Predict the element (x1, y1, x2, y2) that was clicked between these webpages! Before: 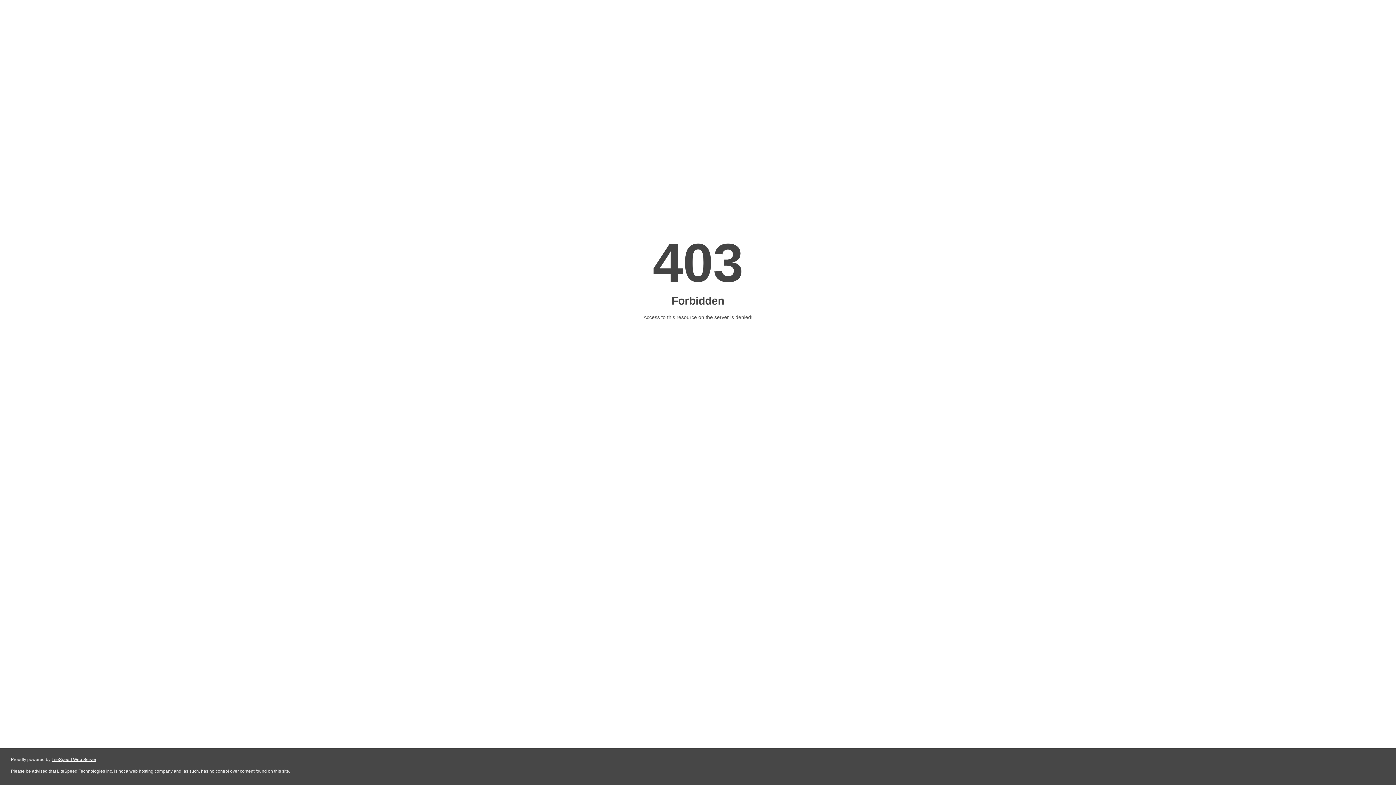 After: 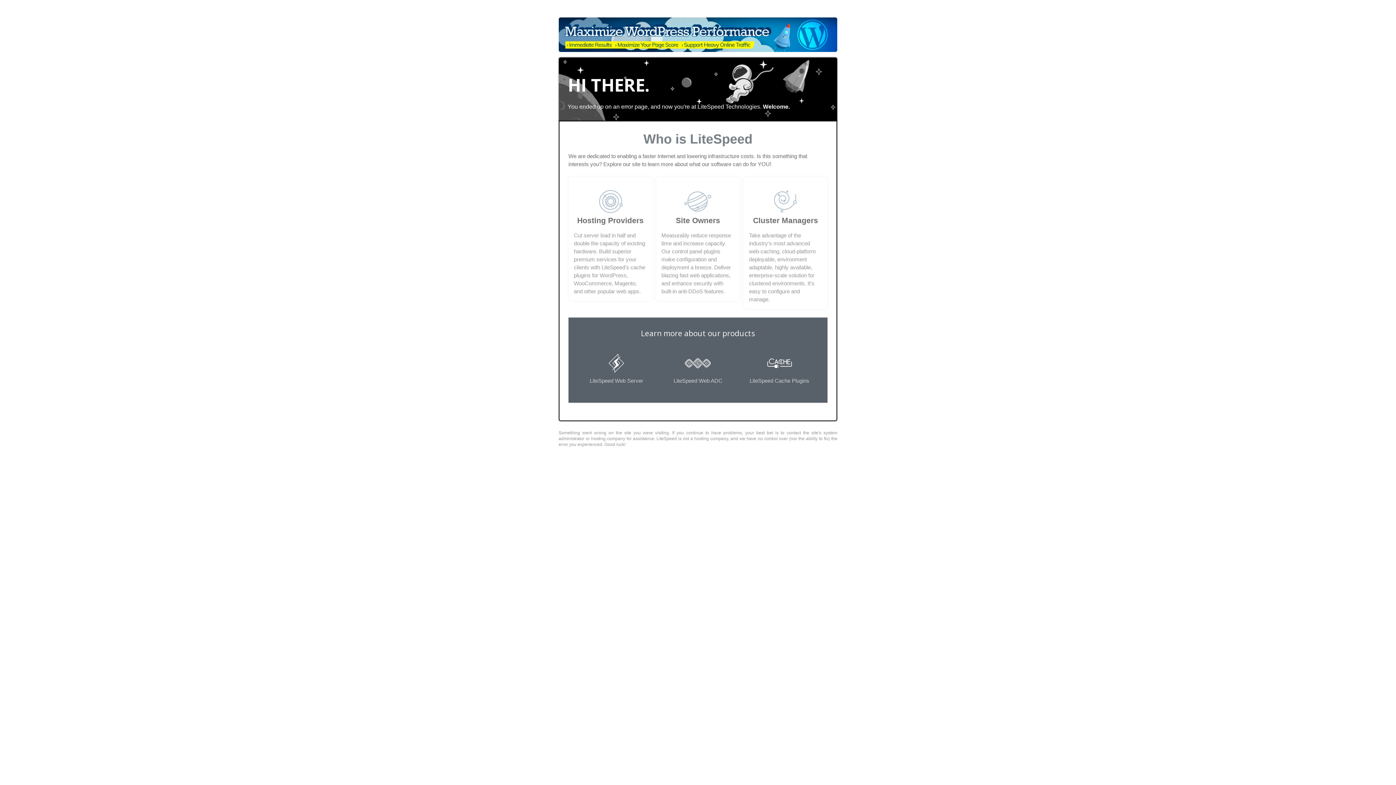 Action: label: LiteSpeed Web Server bbox: (51, 757, 96, 762)